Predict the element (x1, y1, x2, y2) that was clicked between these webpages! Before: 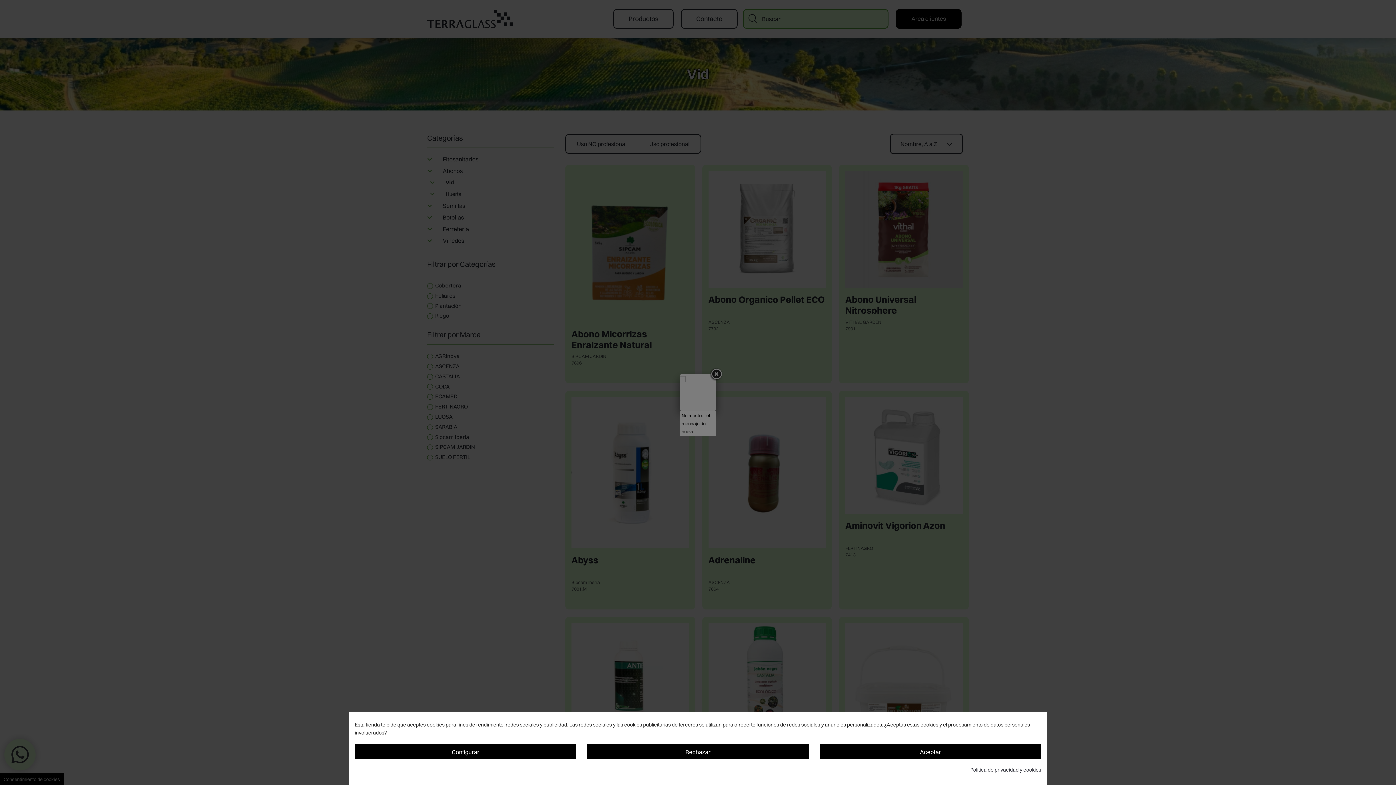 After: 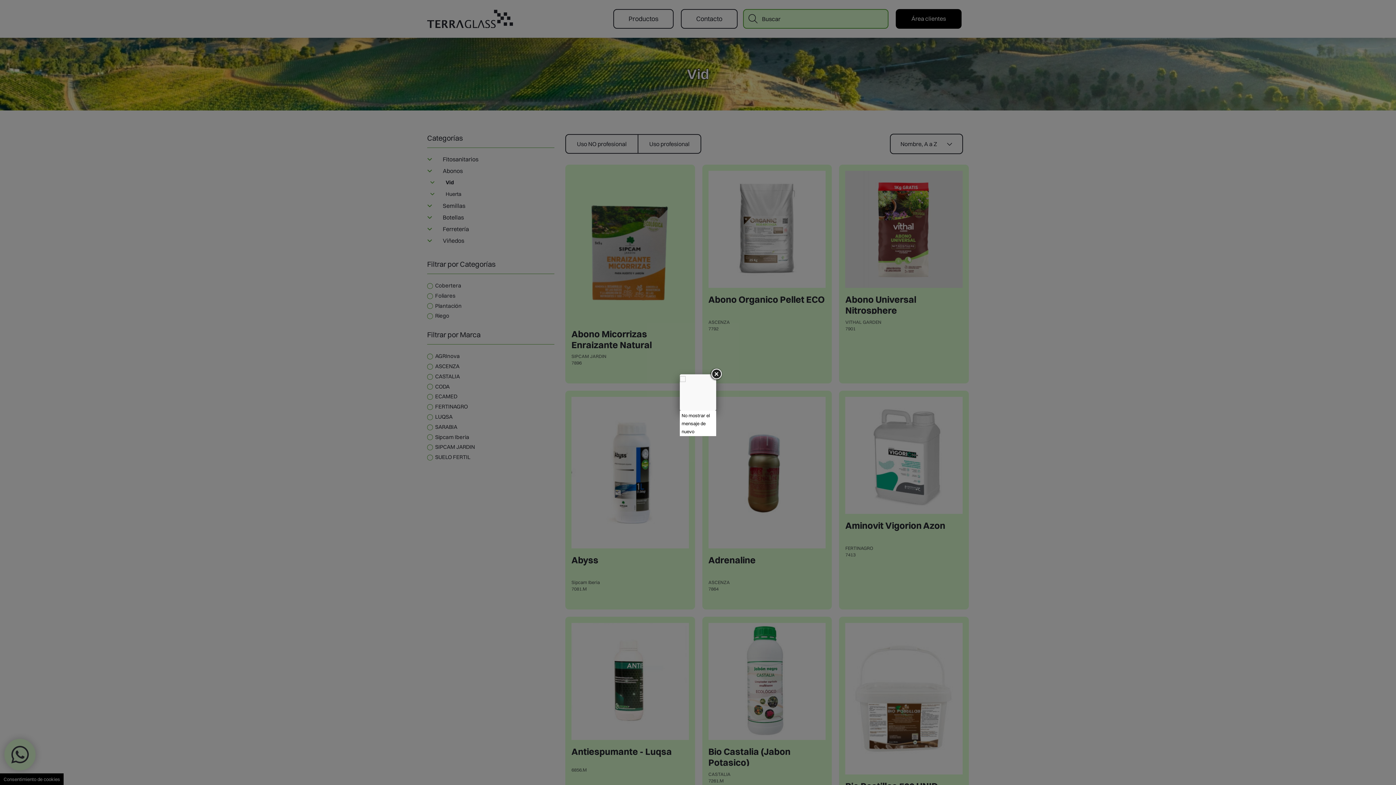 Action: label: Aceptar bbox: (819, 744, 1041, 759)